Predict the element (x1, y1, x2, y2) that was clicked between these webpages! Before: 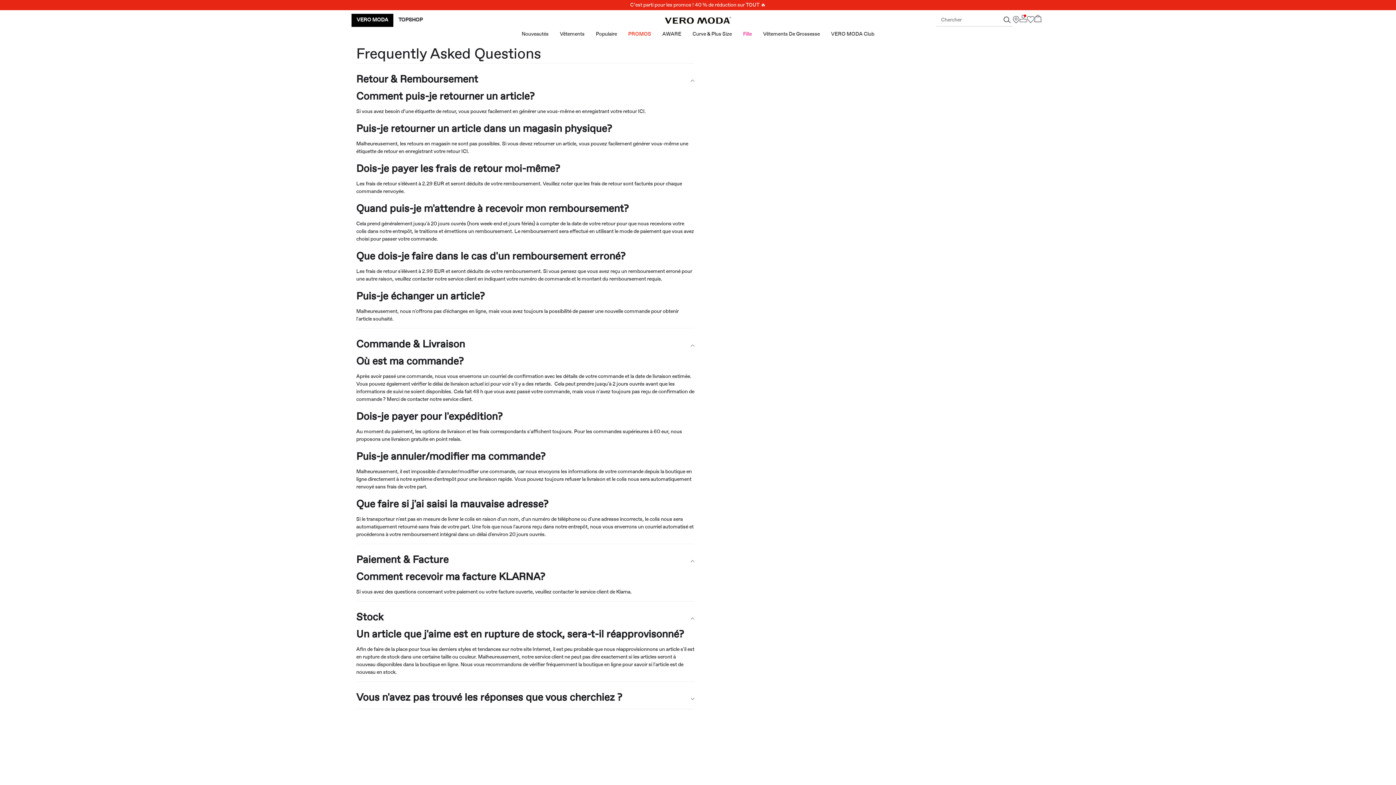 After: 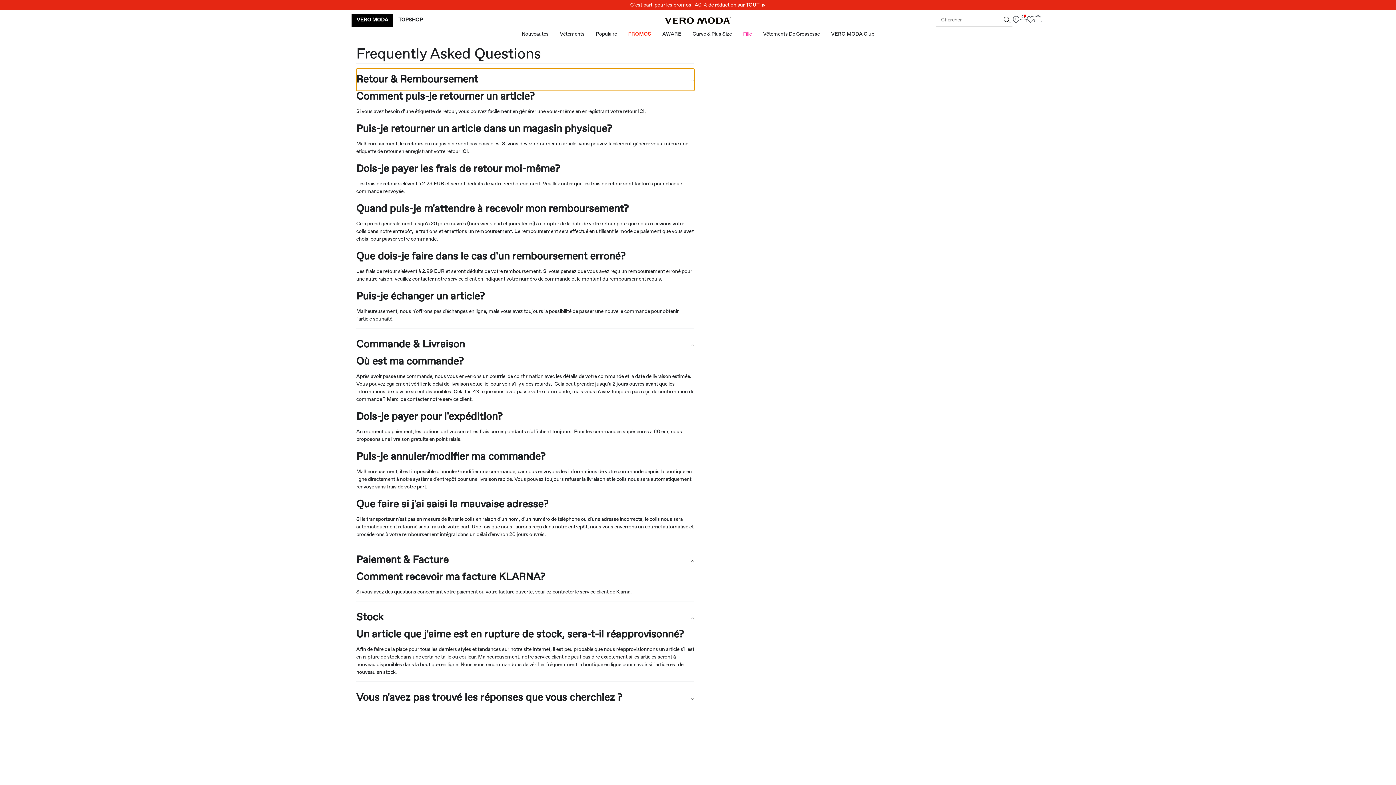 Action: bbox: (356, 68, 694, 90) label: Retour & Remboursement